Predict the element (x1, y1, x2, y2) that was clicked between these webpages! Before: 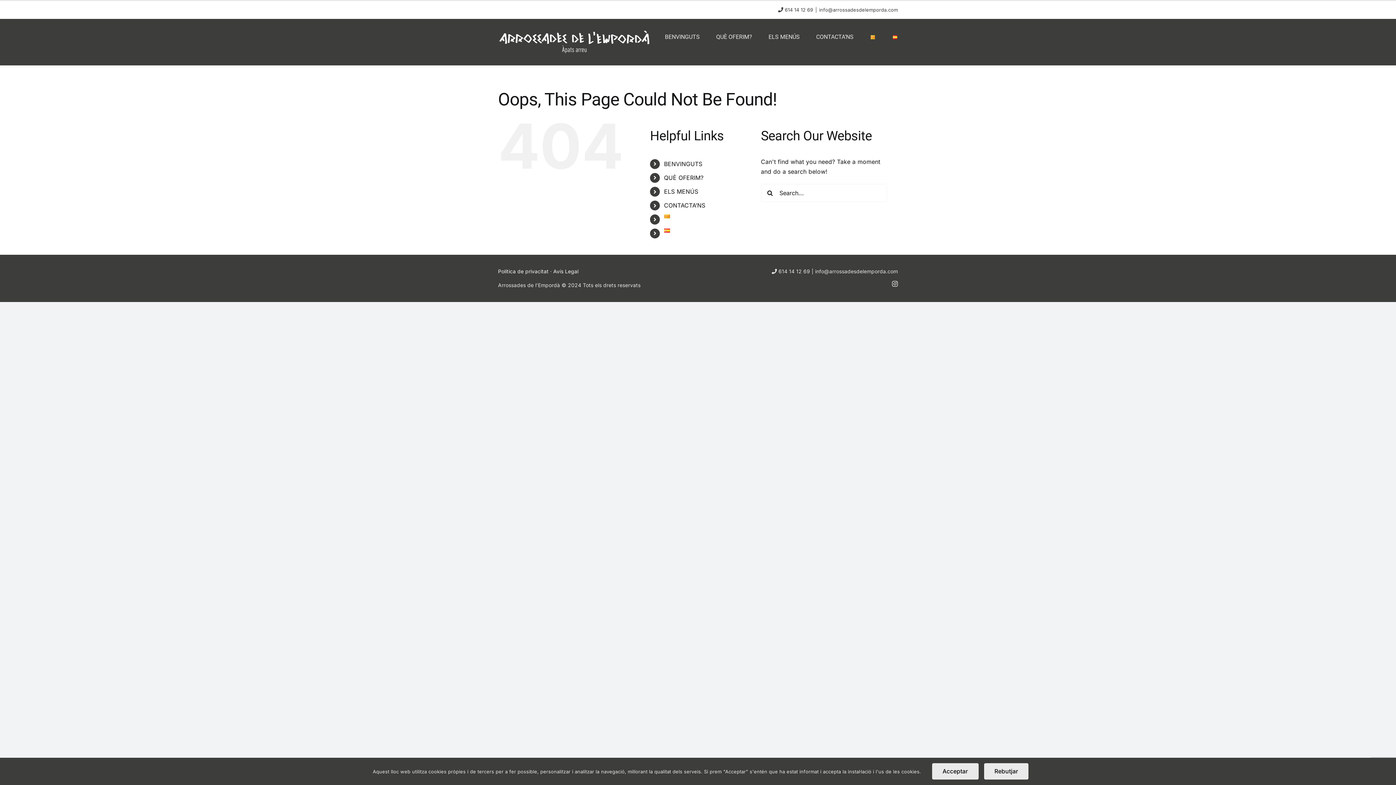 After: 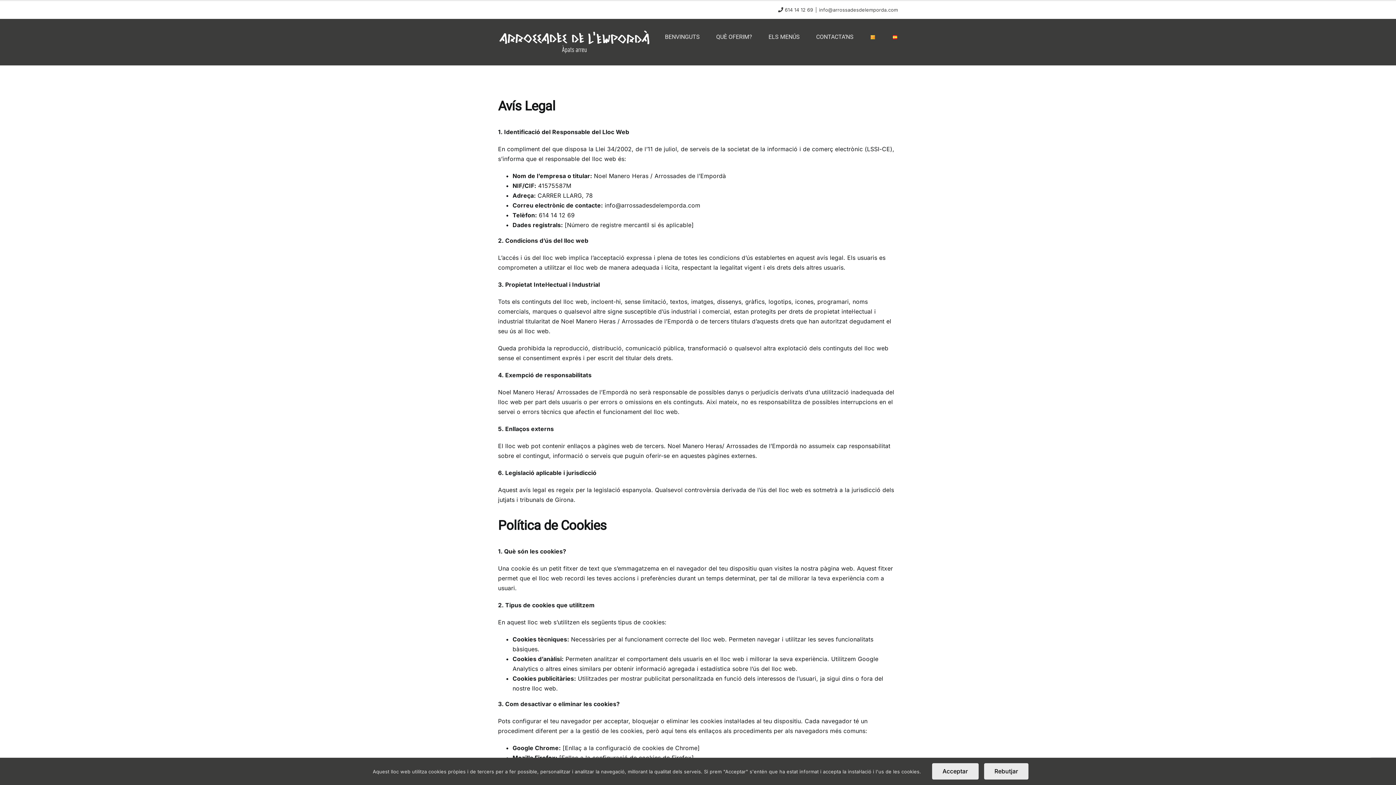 Action: bbox: (553, 268, 578, 274) label: Avís Legal